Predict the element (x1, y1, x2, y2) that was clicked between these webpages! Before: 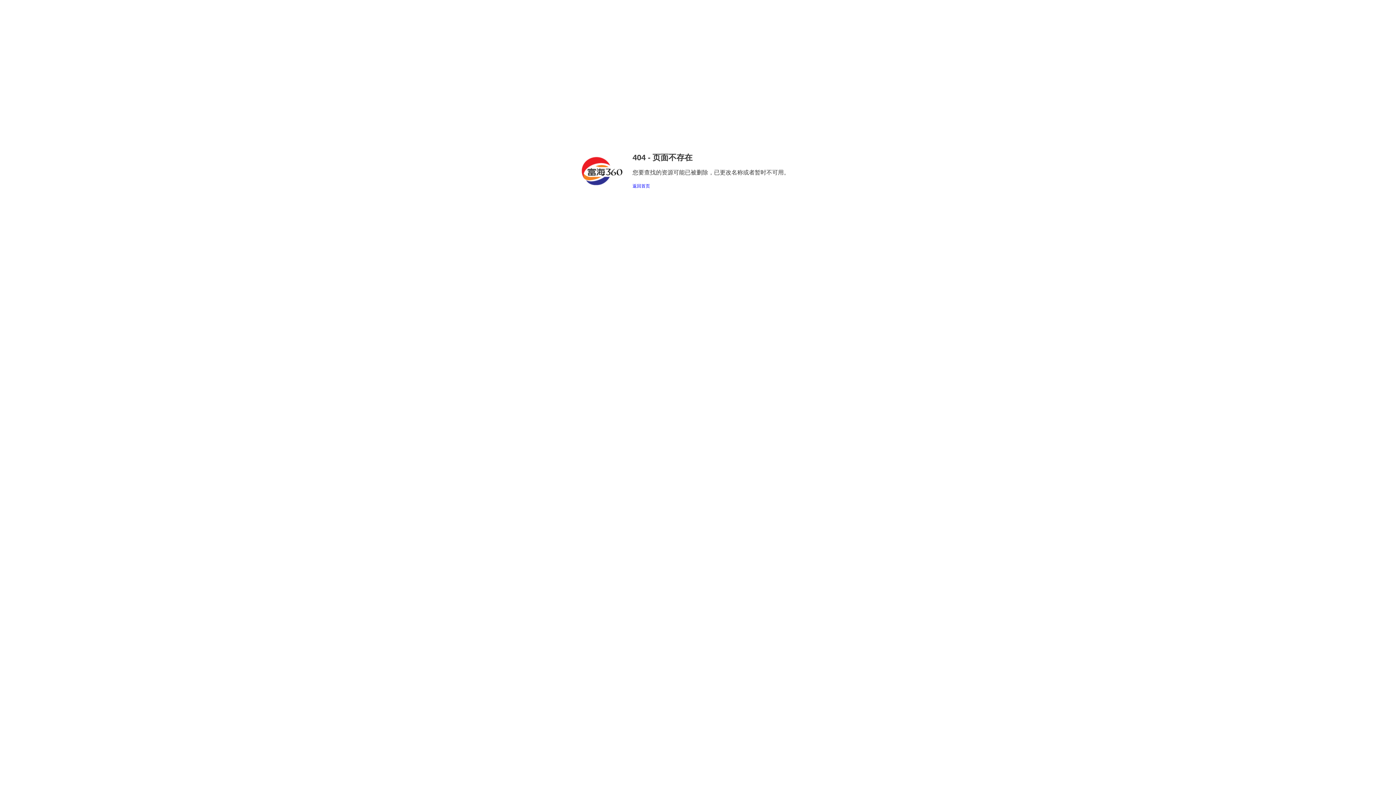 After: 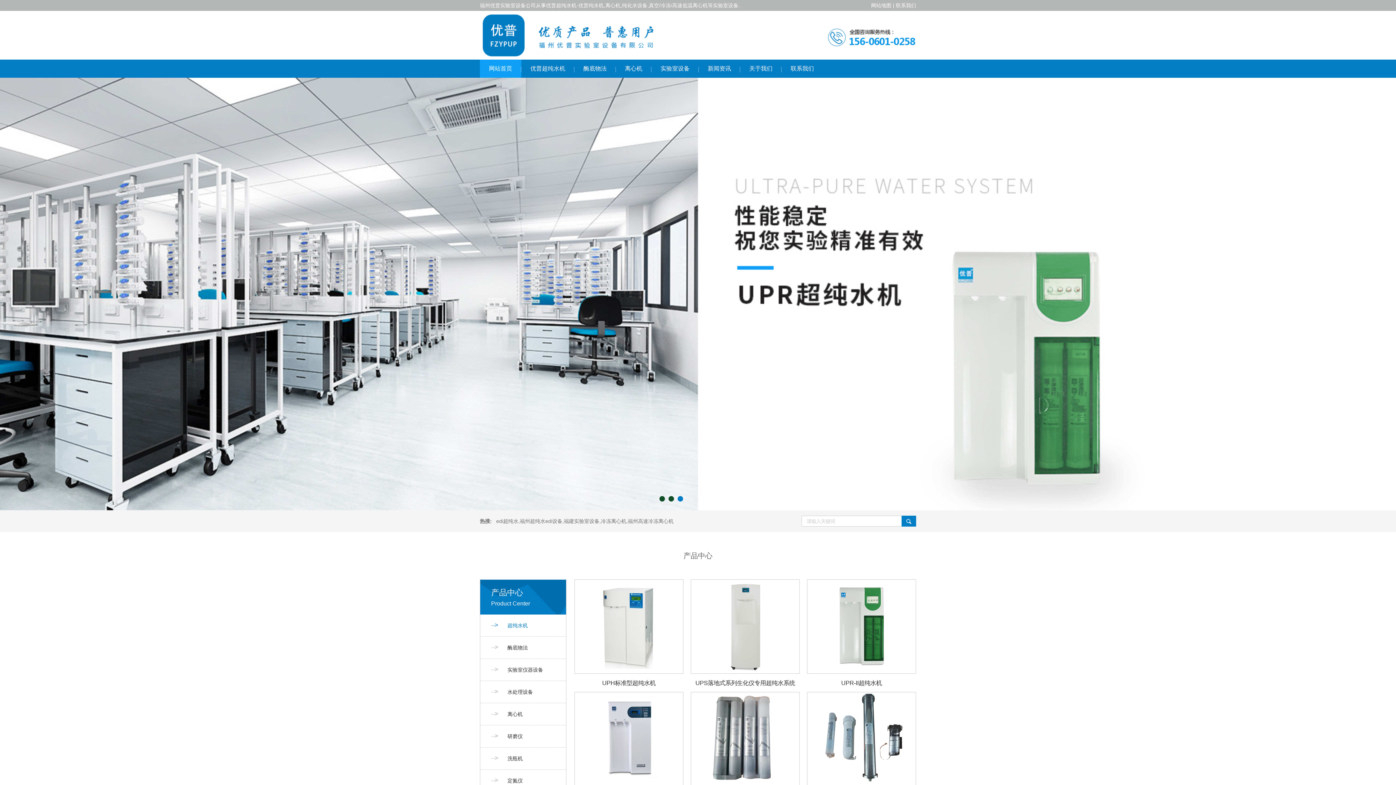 Action: label: 返回首页 bbox: (632, 183, 650, 188)